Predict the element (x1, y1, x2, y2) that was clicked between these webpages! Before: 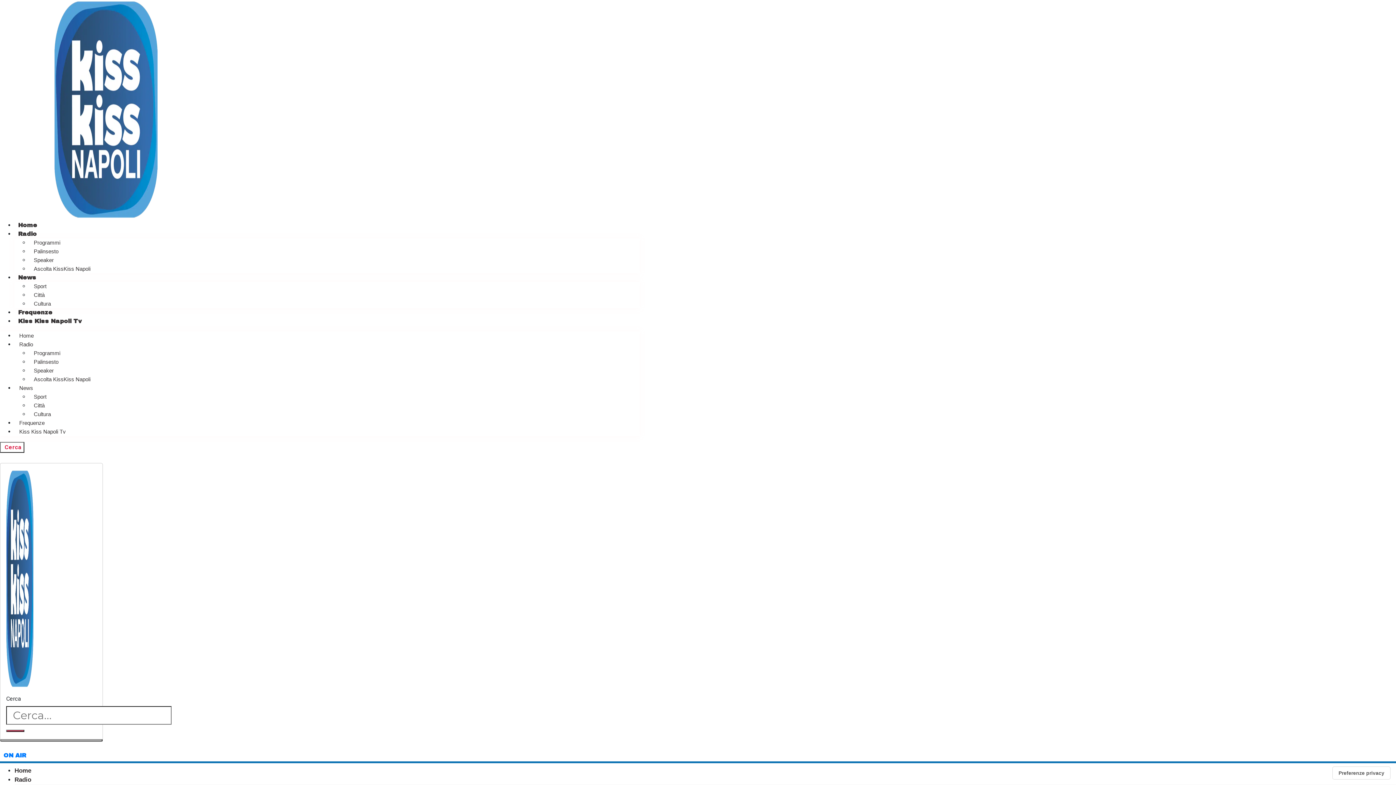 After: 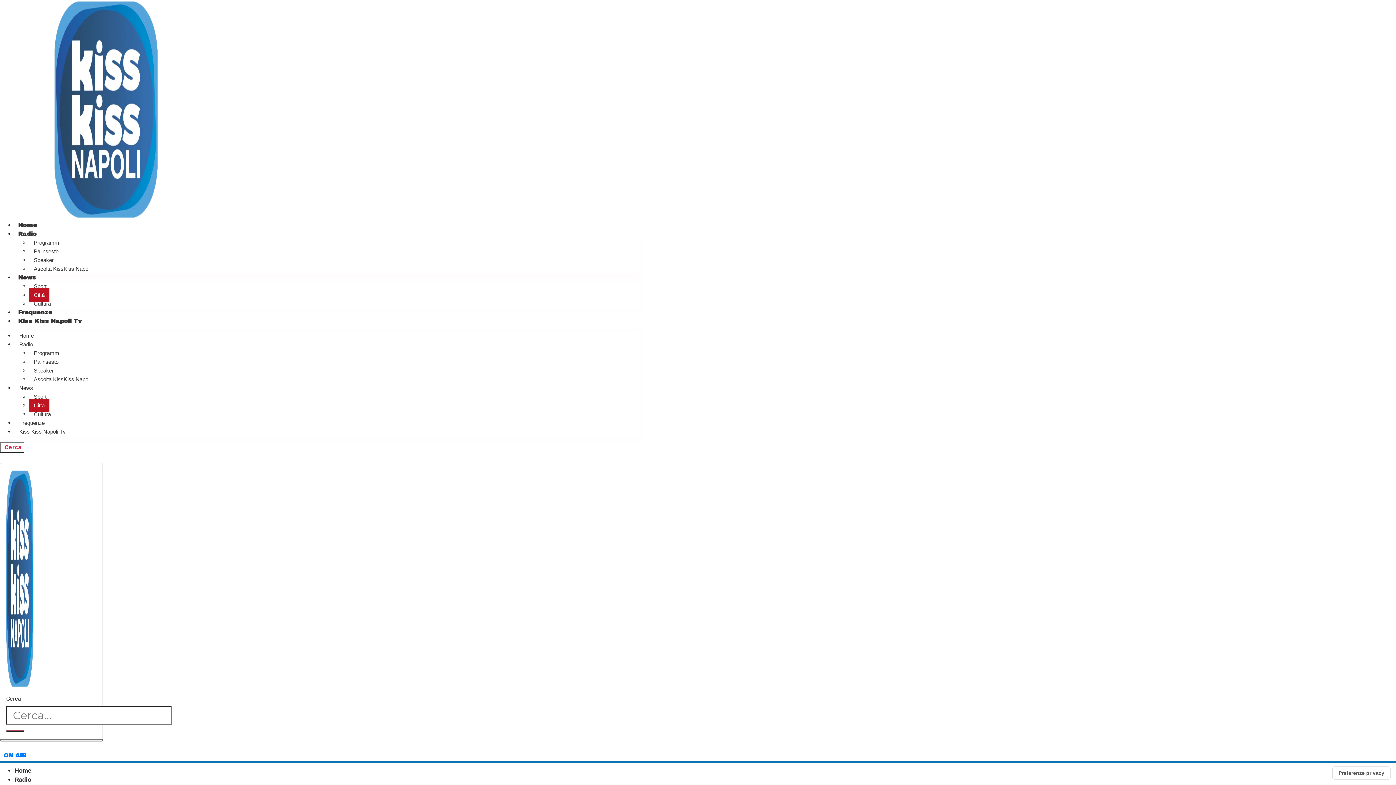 Action: bbox: (29, 288, 49, 301) label: Città